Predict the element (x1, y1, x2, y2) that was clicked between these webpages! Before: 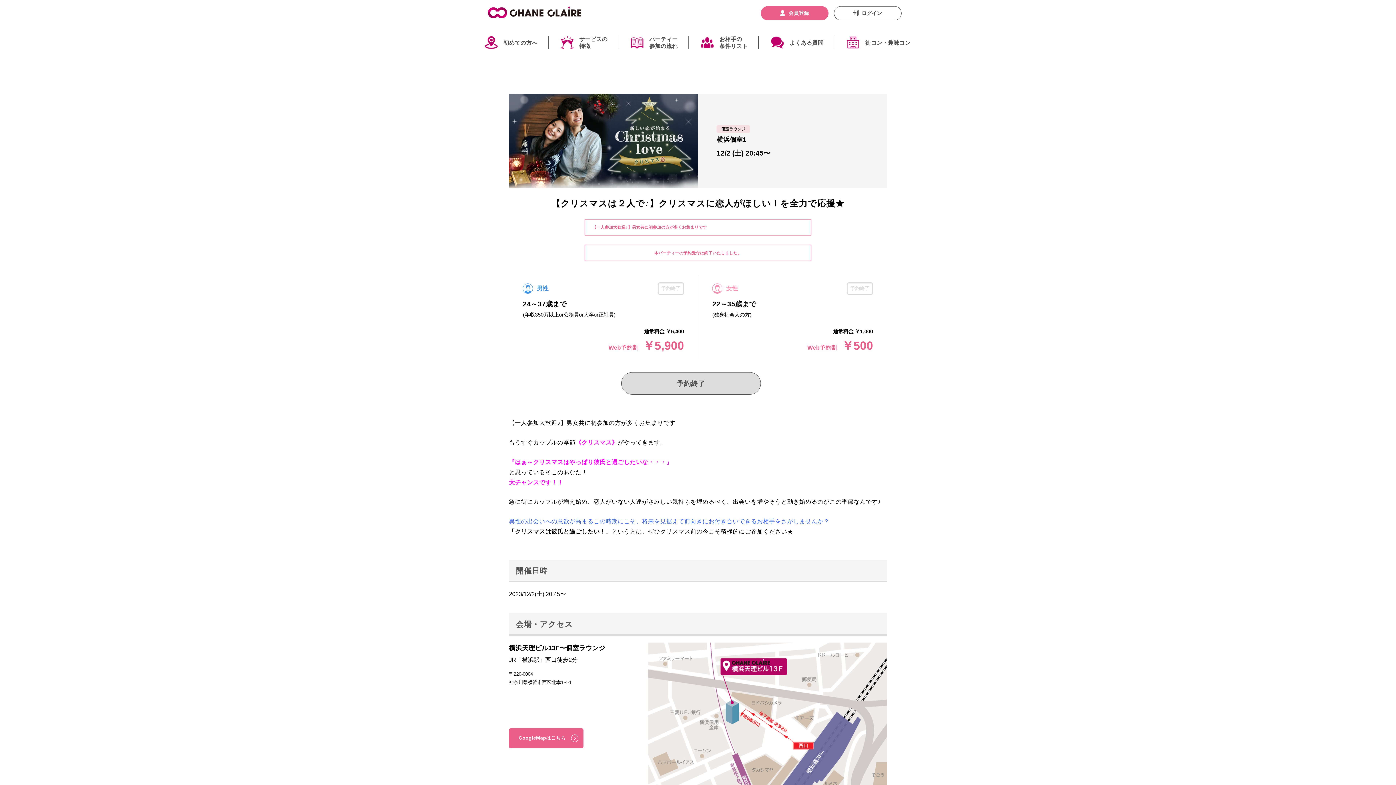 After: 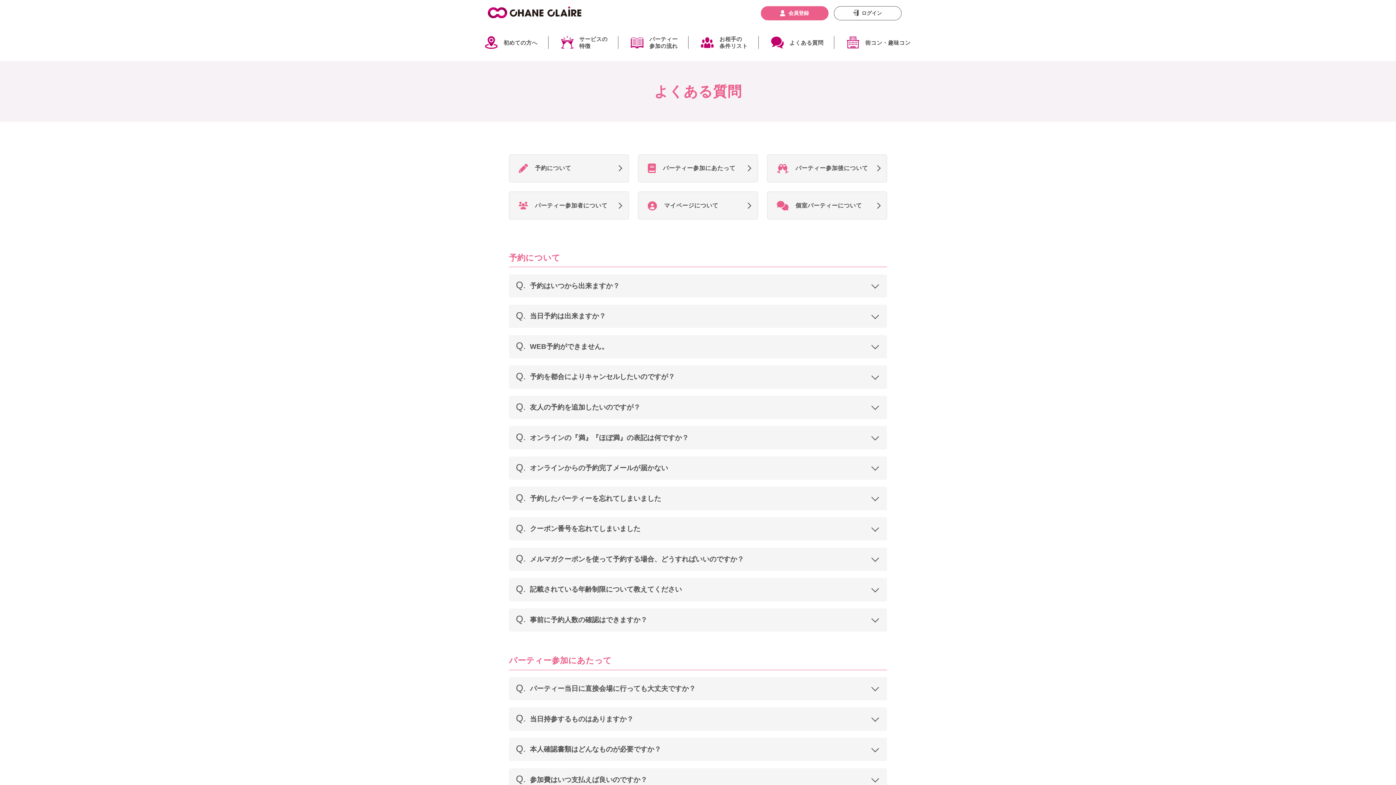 Action: label: よくある質問 bbox: (760, 36, 834, 49)